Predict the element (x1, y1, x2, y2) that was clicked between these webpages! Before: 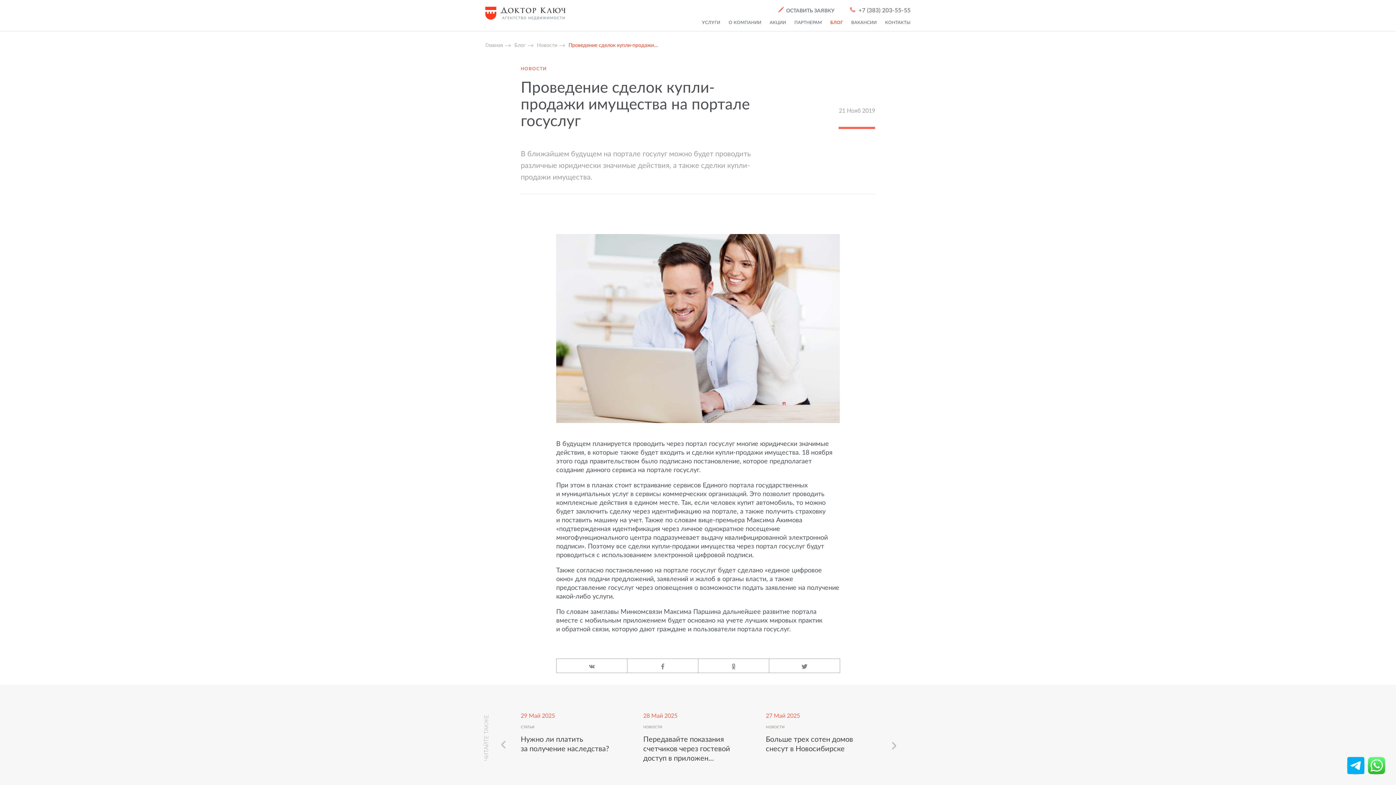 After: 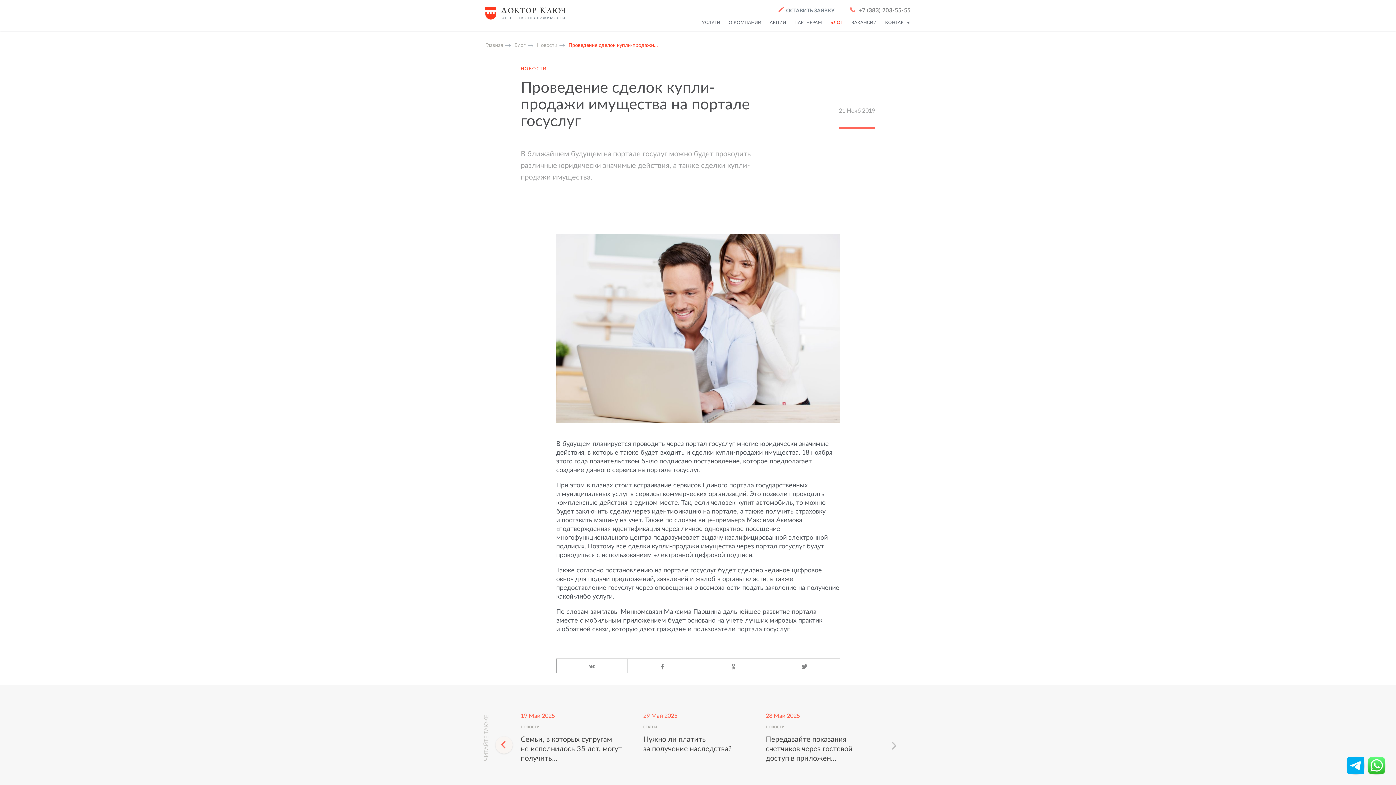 Action: label: Previous bbox: (495, 736, 512, 753)